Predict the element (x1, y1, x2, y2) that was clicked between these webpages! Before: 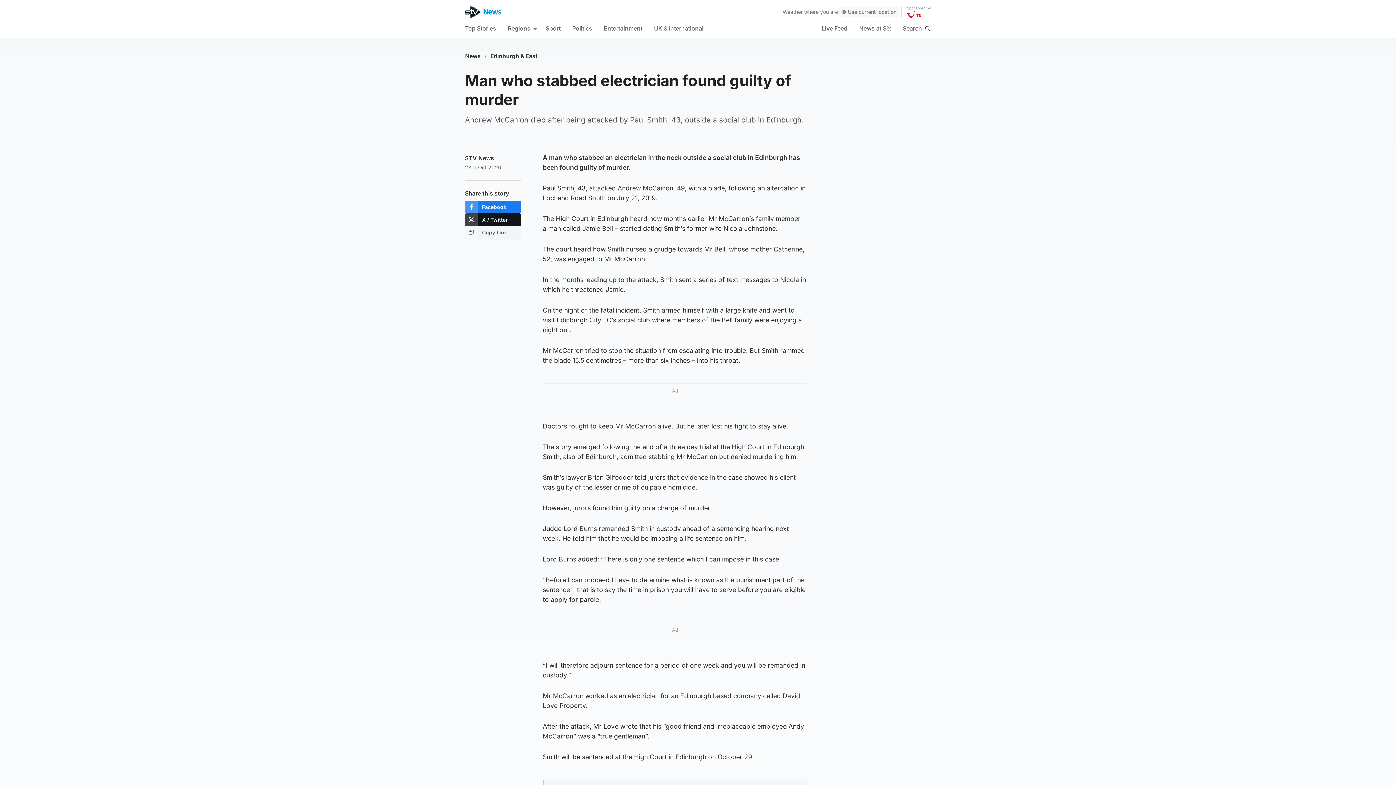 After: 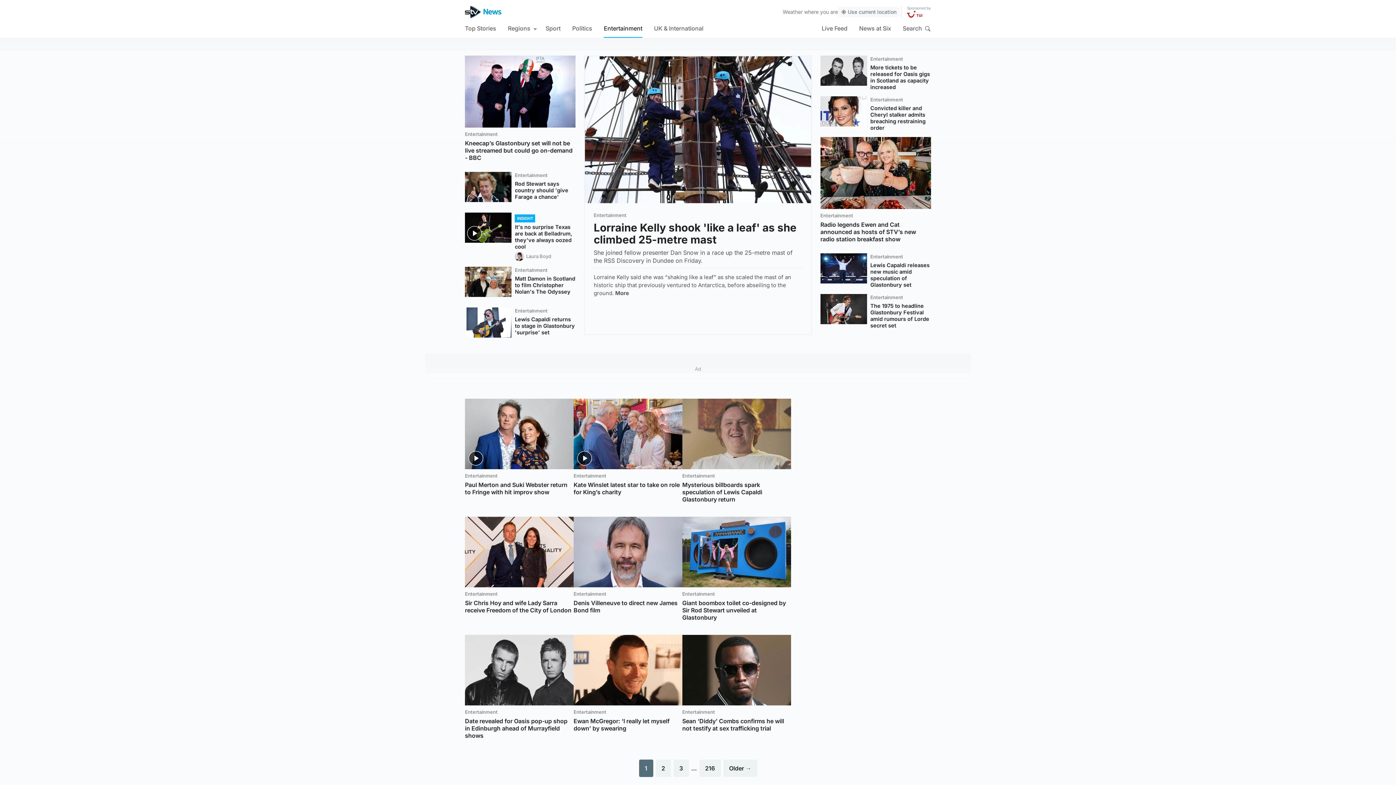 Action: bbox: (604, 18, 642, 37) label: Entertainment